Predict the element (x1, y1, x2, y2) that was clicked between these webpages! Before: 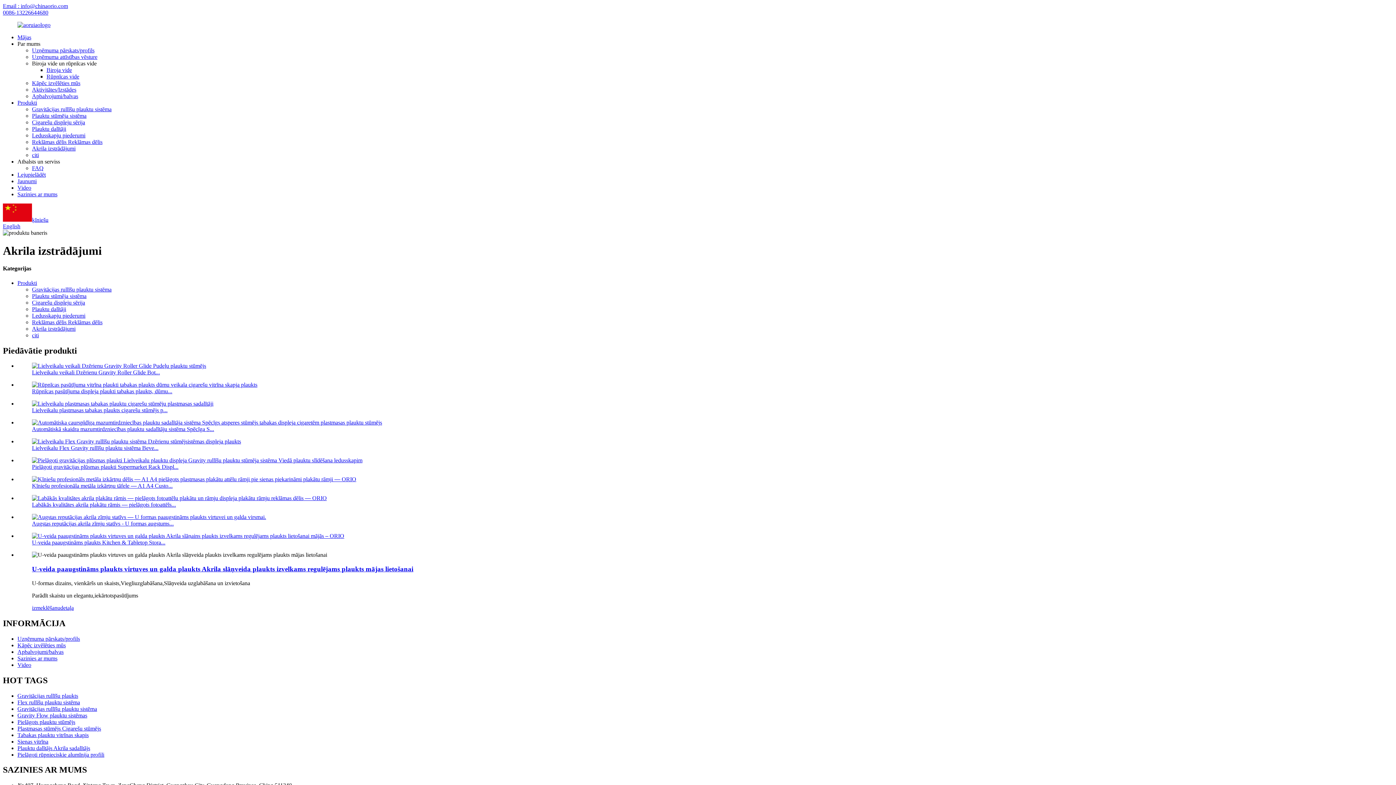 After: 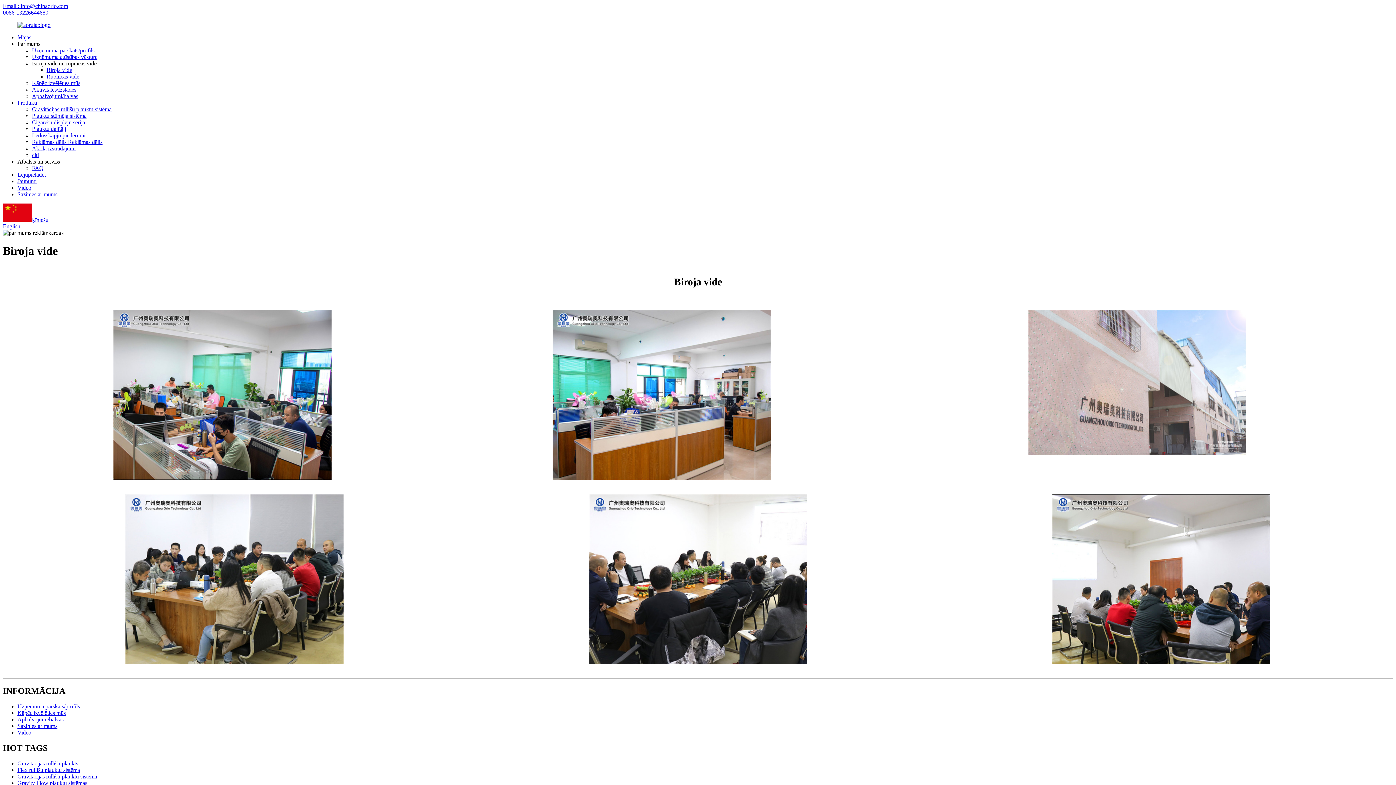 Action: bbox: (46, 66, 72, 73) label: Biroja vide